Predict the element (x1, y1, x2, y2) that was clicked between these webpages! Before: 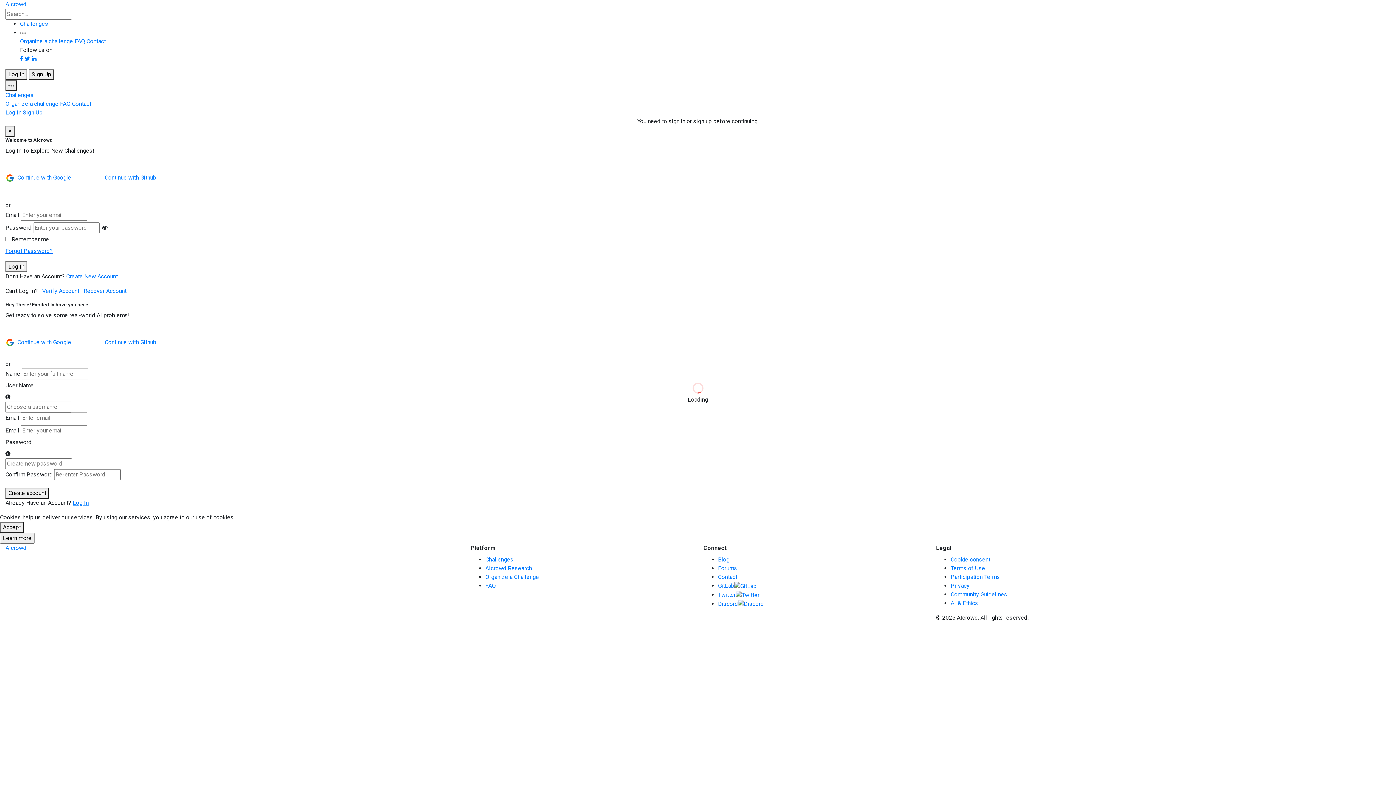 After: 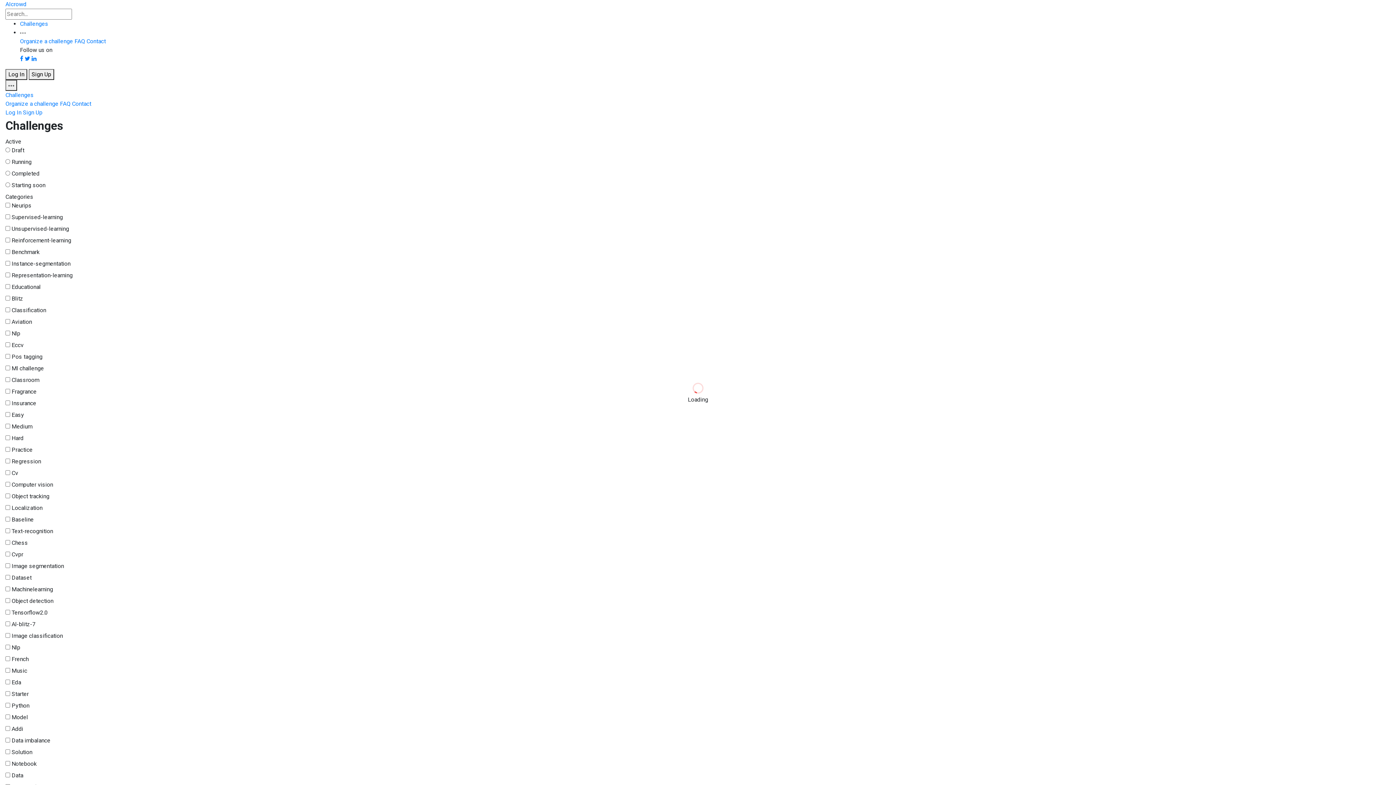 Action: label: Challenges bbox: (5, 91, 33, 98)